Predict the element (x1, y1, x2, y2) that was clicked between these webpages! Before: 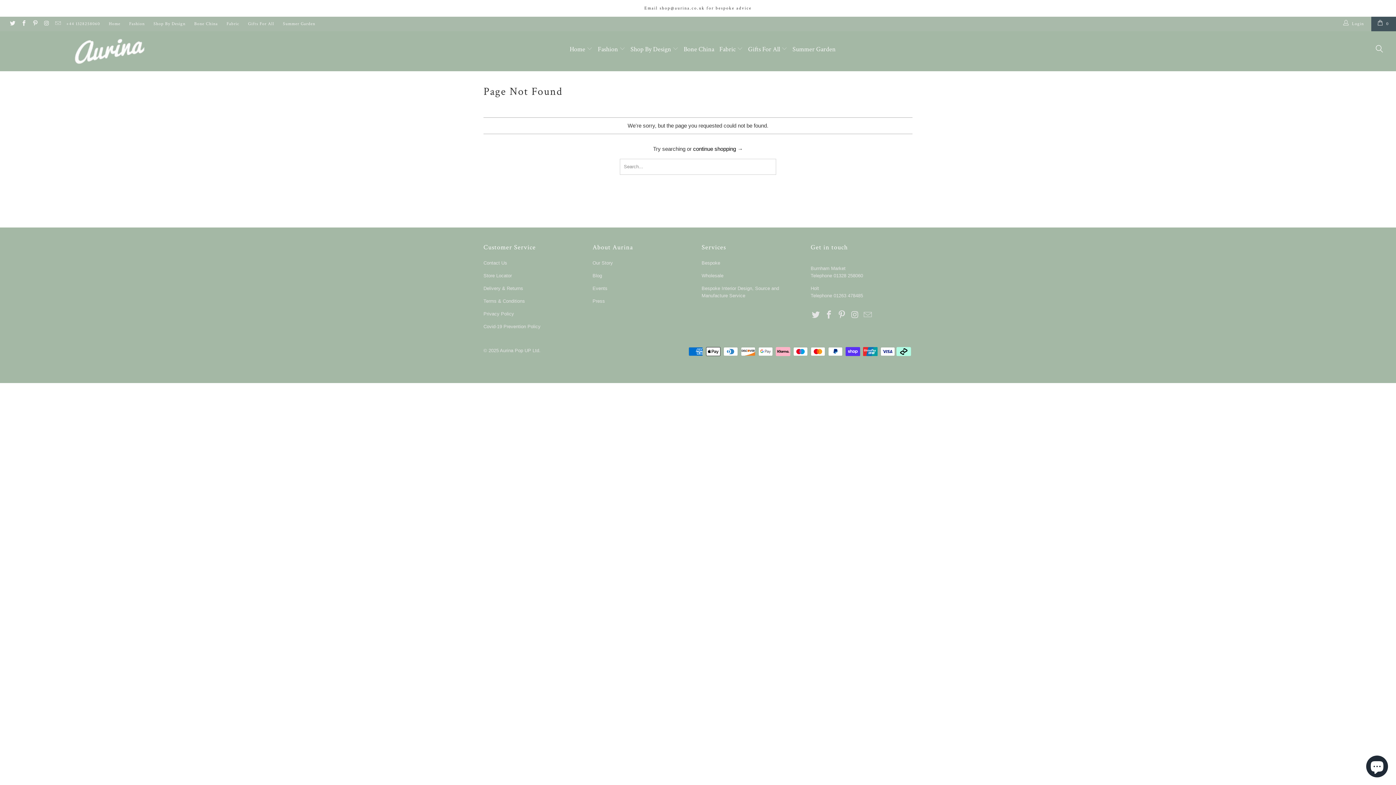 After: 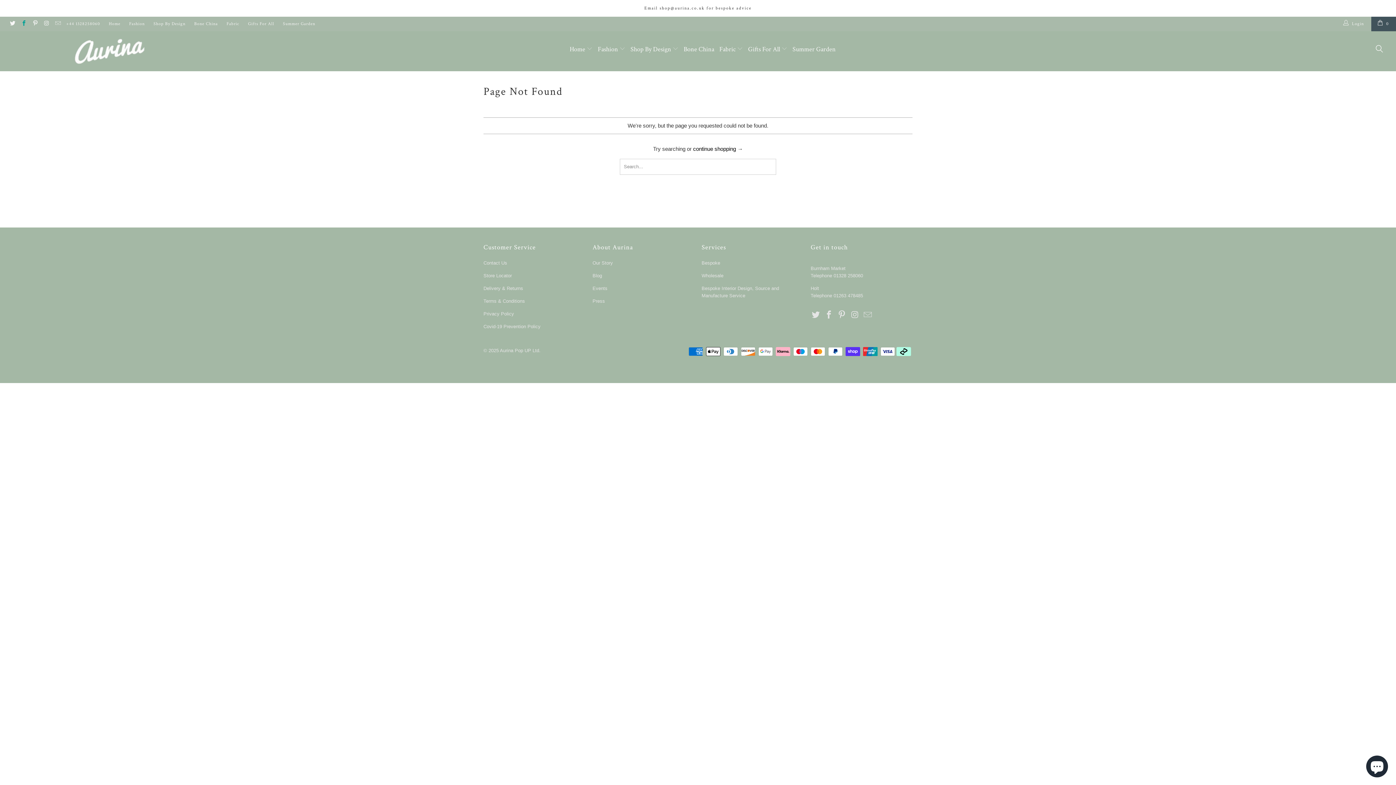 Action: bbox: (20, 21, 26, 26)